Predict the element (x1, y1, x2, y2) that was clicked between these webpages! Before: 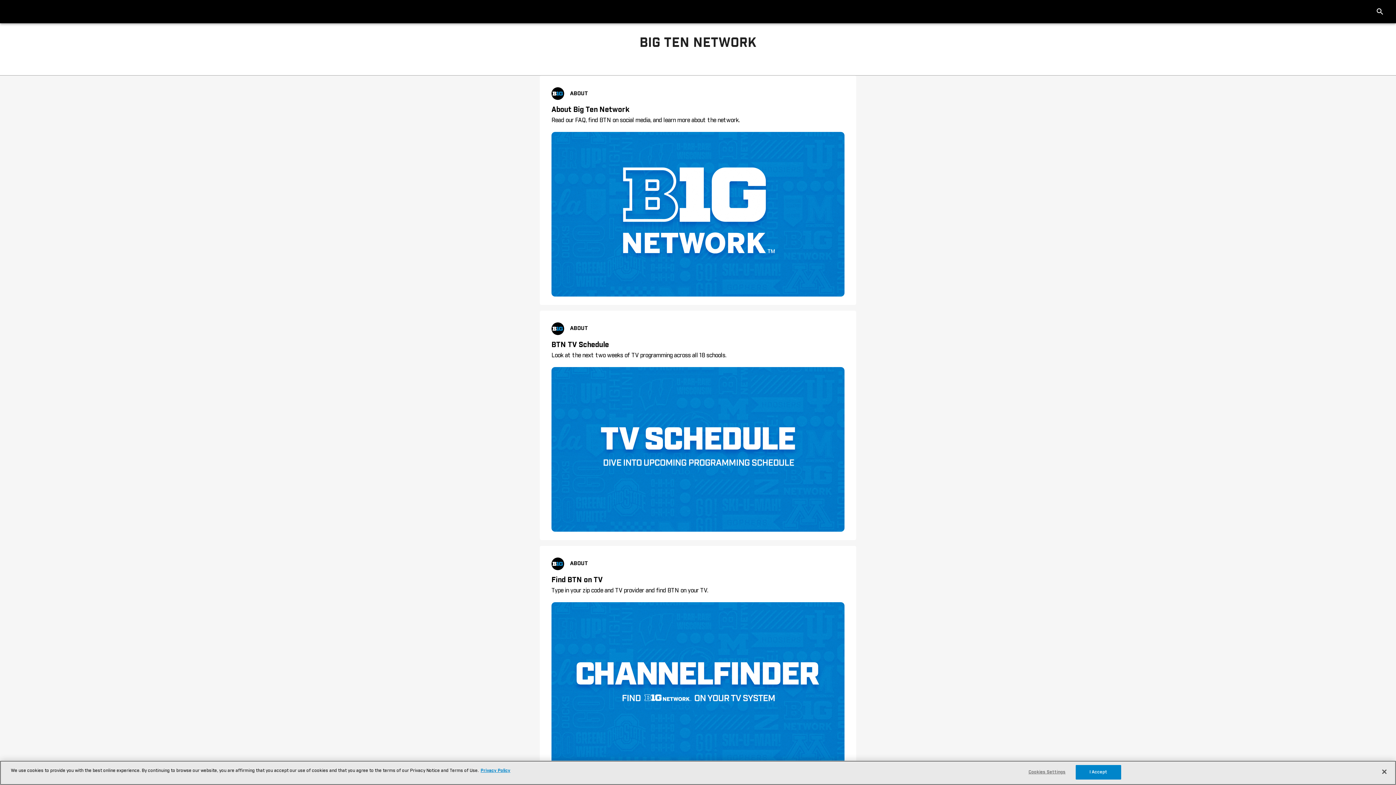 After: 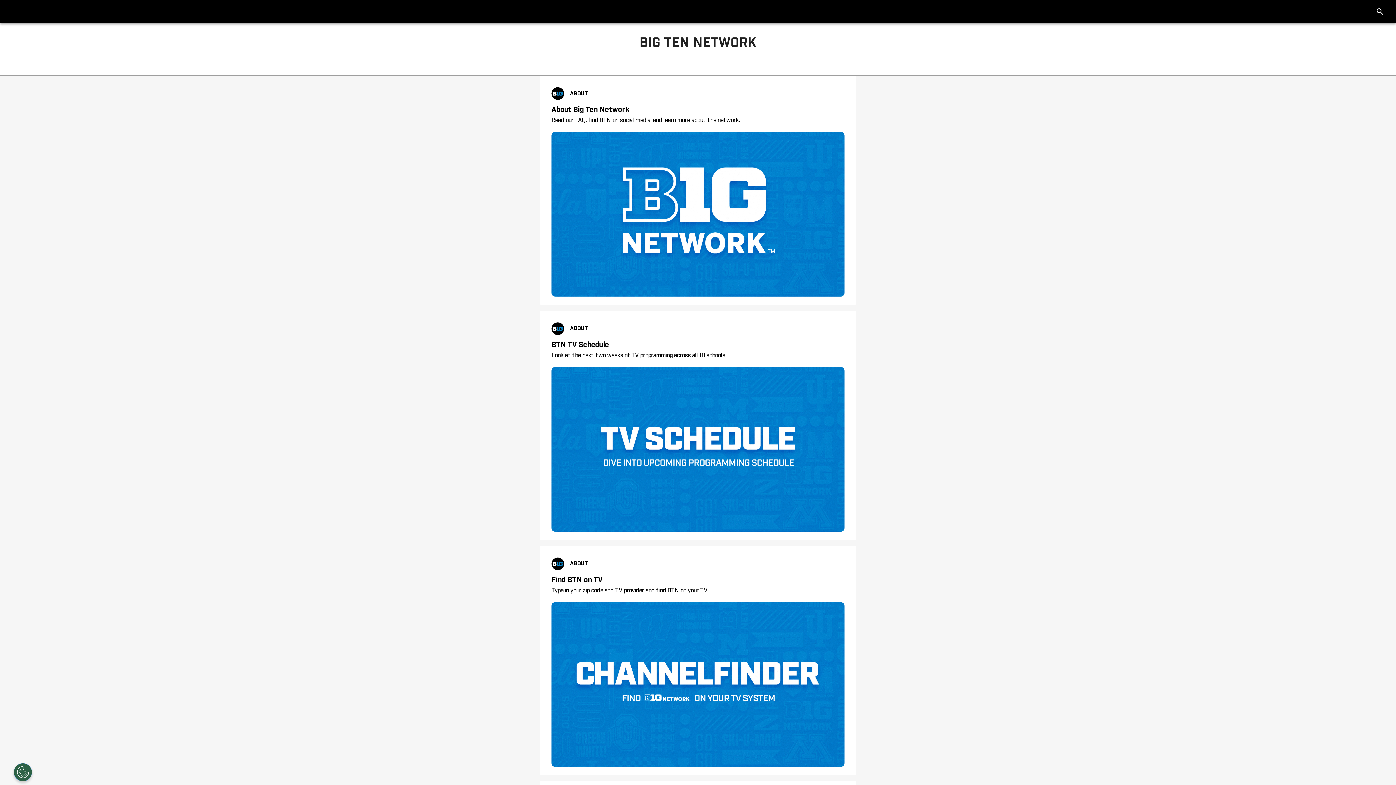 Action: label: I Accept bbox: (1075, 765, 1121, 780)